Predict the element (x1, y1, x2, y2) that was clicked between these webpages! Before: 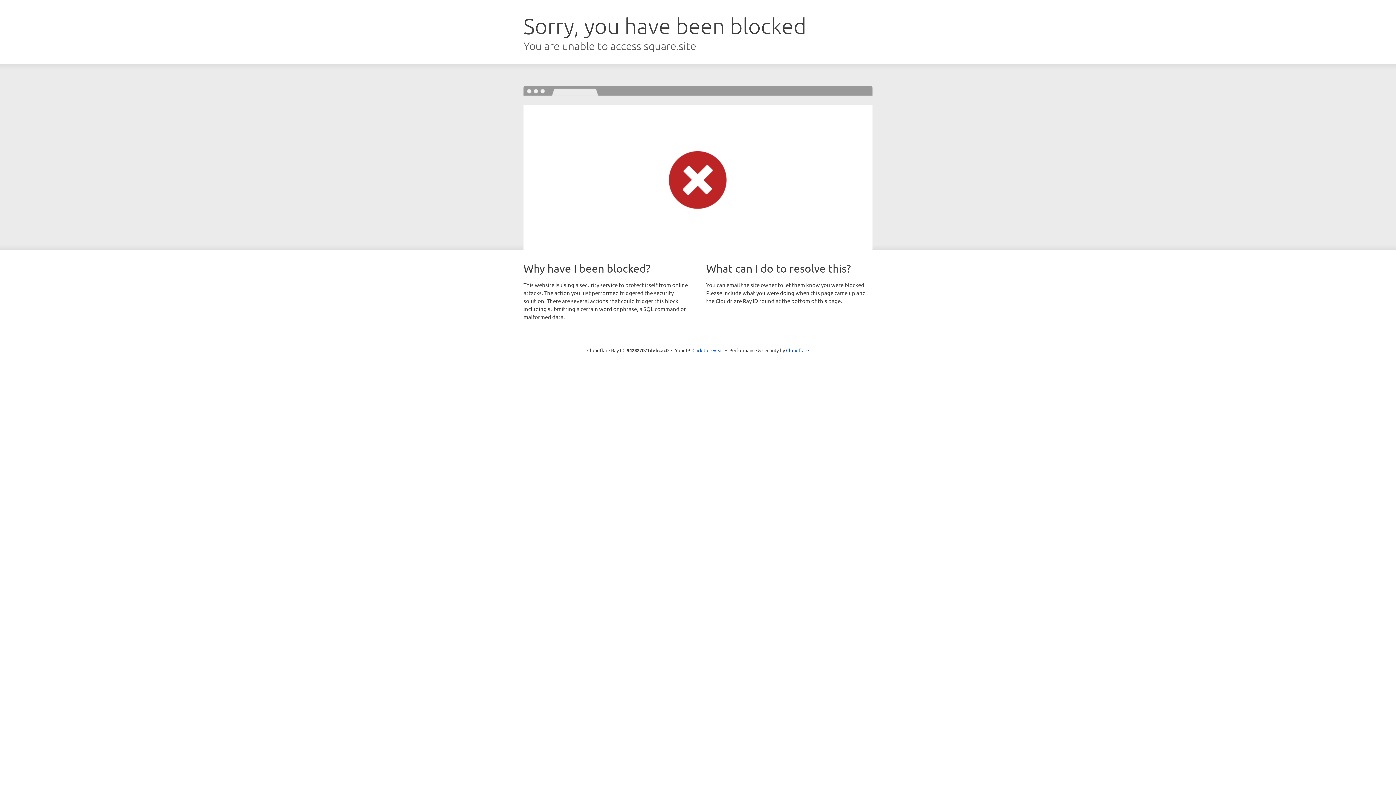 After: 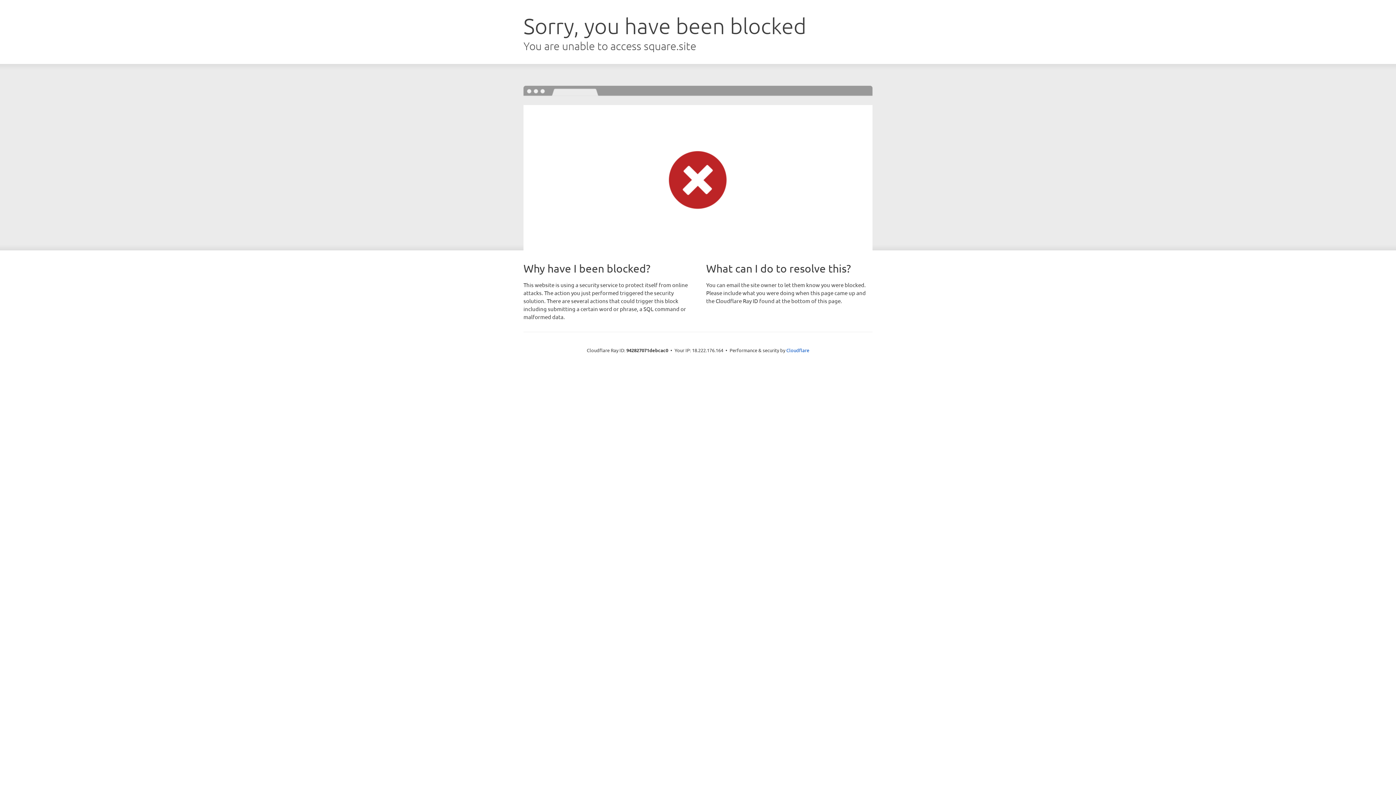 Action: label: Click to reveal bbox: (692, 346, 723, 353)